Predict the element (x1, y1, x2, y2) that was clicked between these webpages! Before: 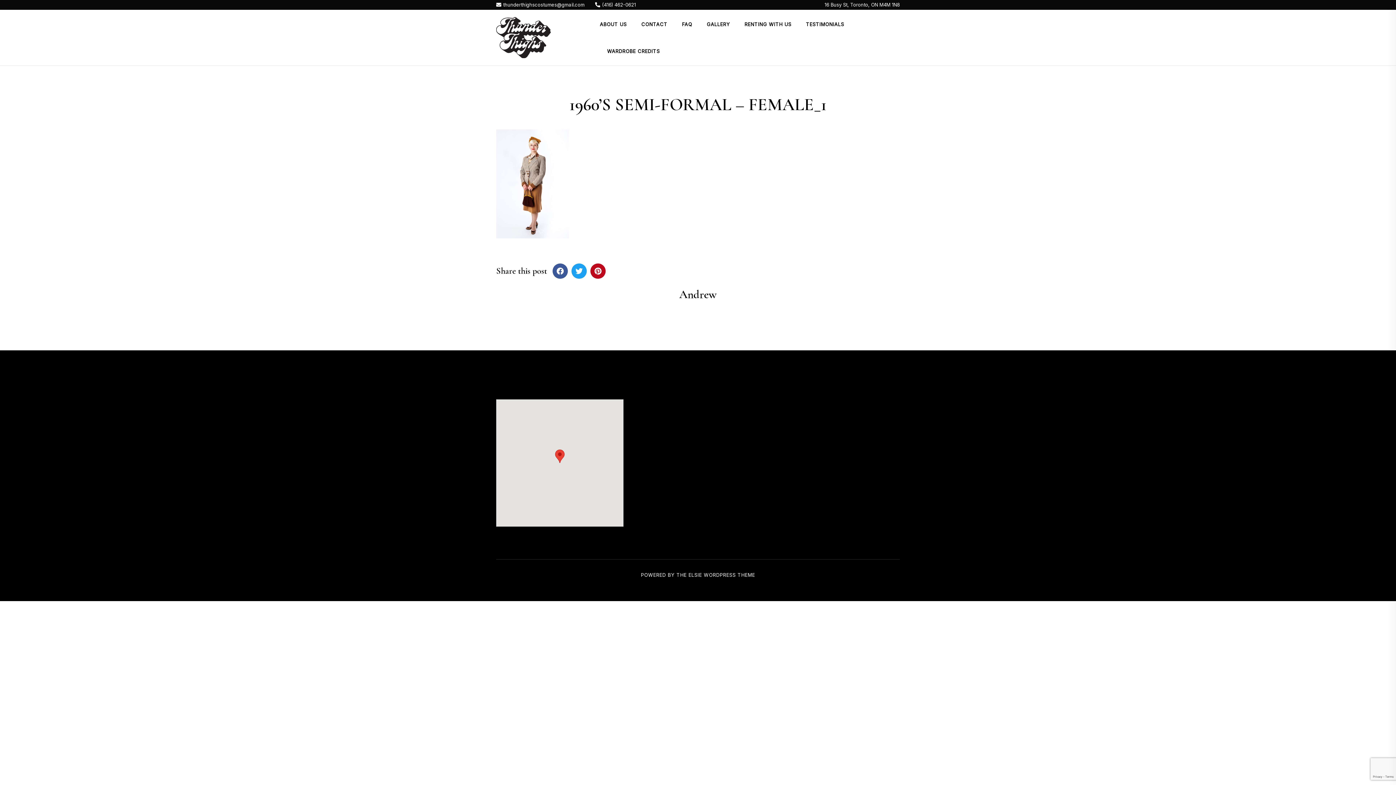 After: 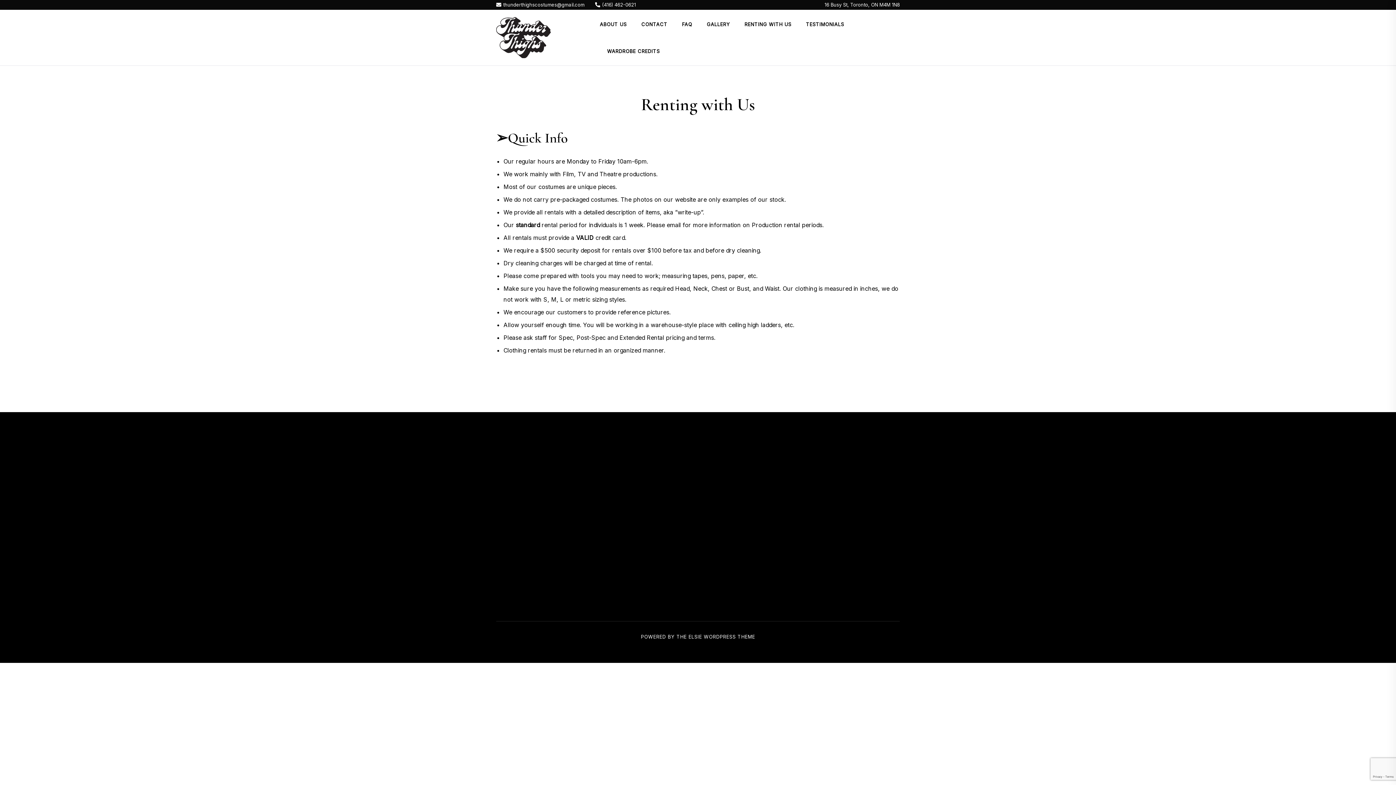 Action: bbox: (737, 10, 798, 37) label: RENTING WITH US